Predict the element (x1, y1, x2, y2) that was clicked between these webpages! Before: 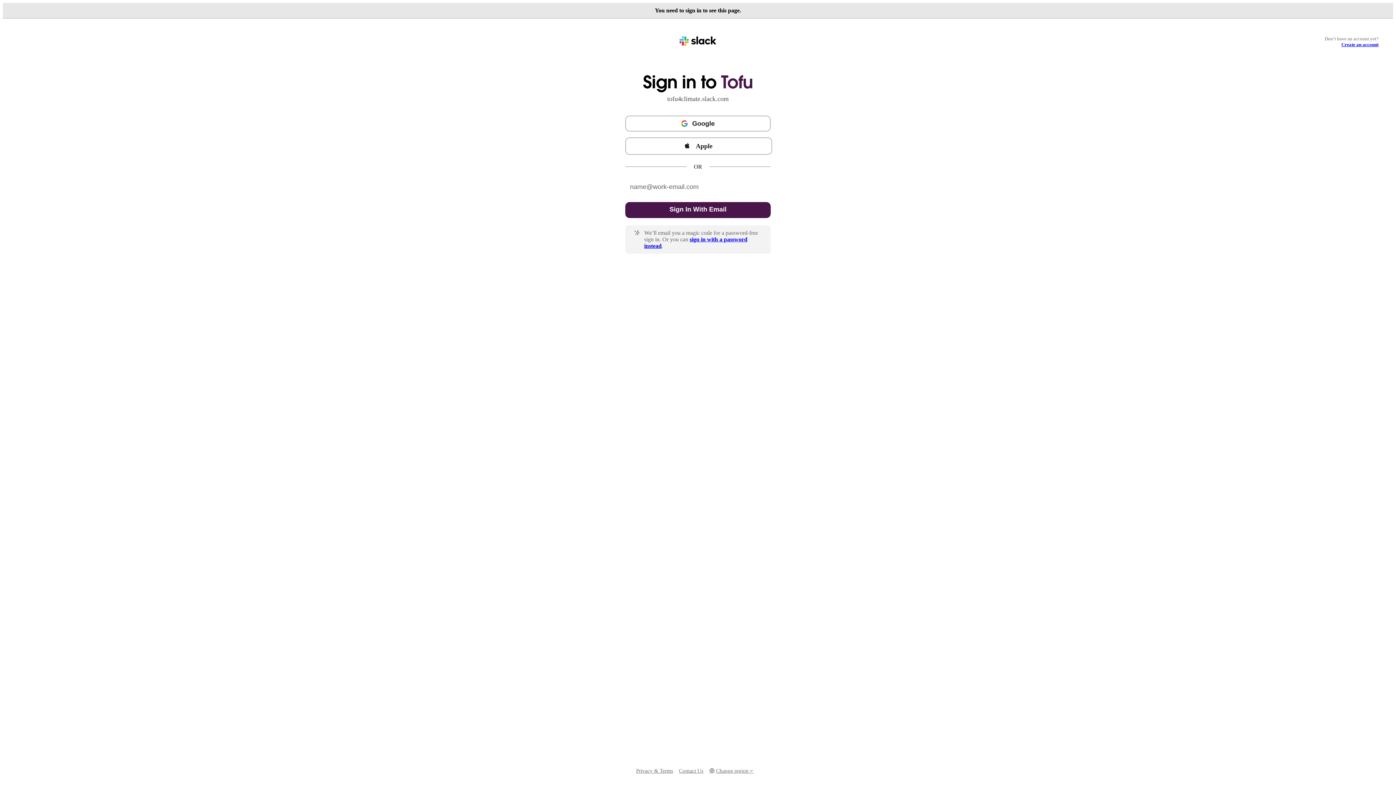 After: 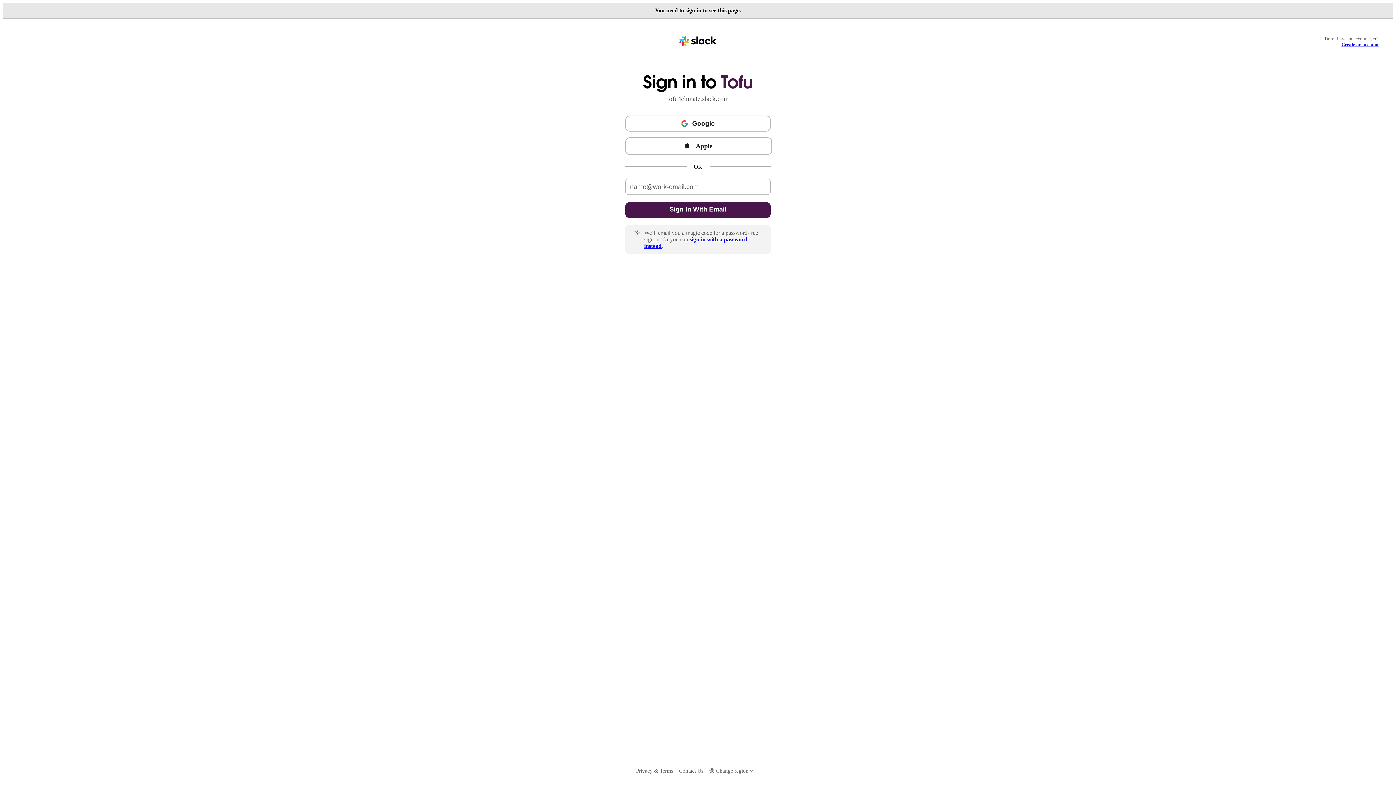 Action: bbox: (679, 767, 703, 775) label: Contact Us